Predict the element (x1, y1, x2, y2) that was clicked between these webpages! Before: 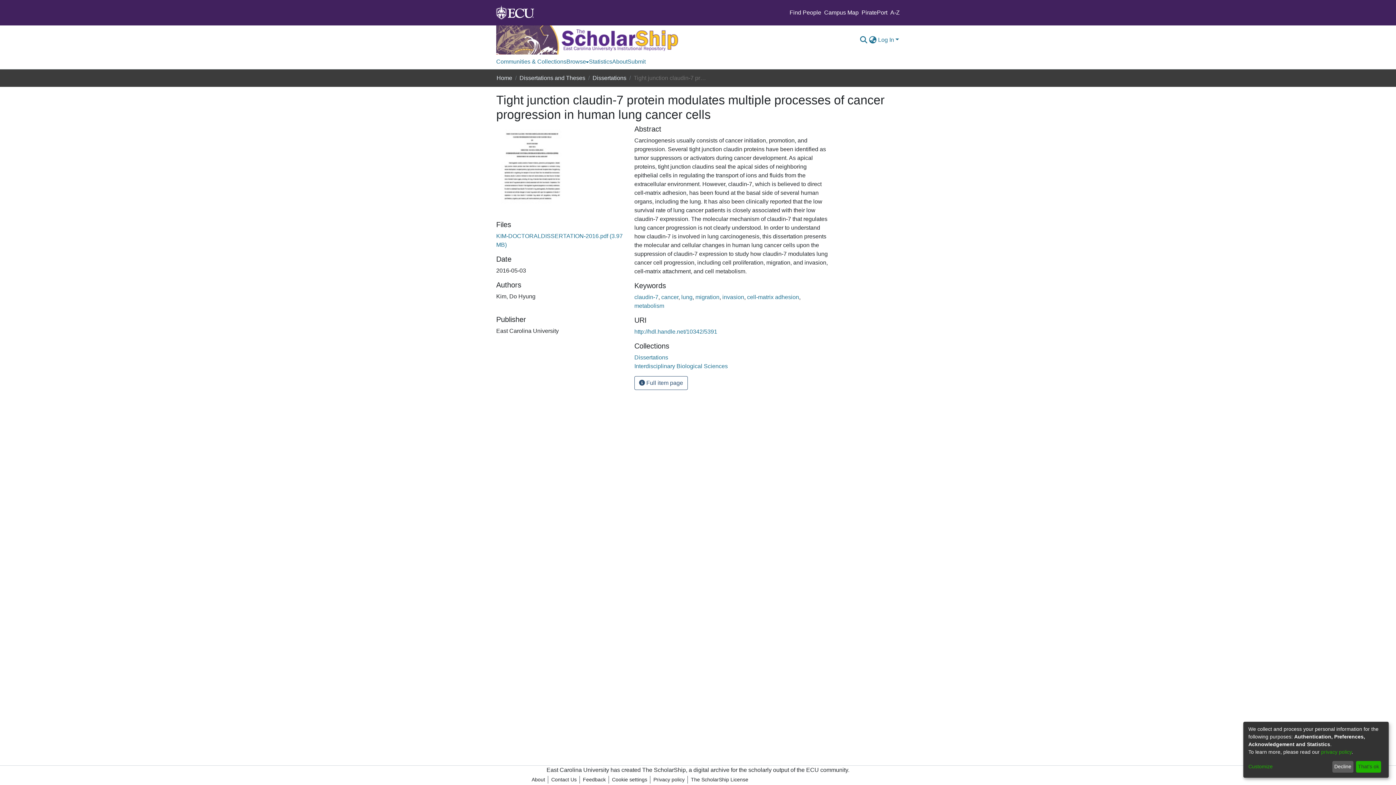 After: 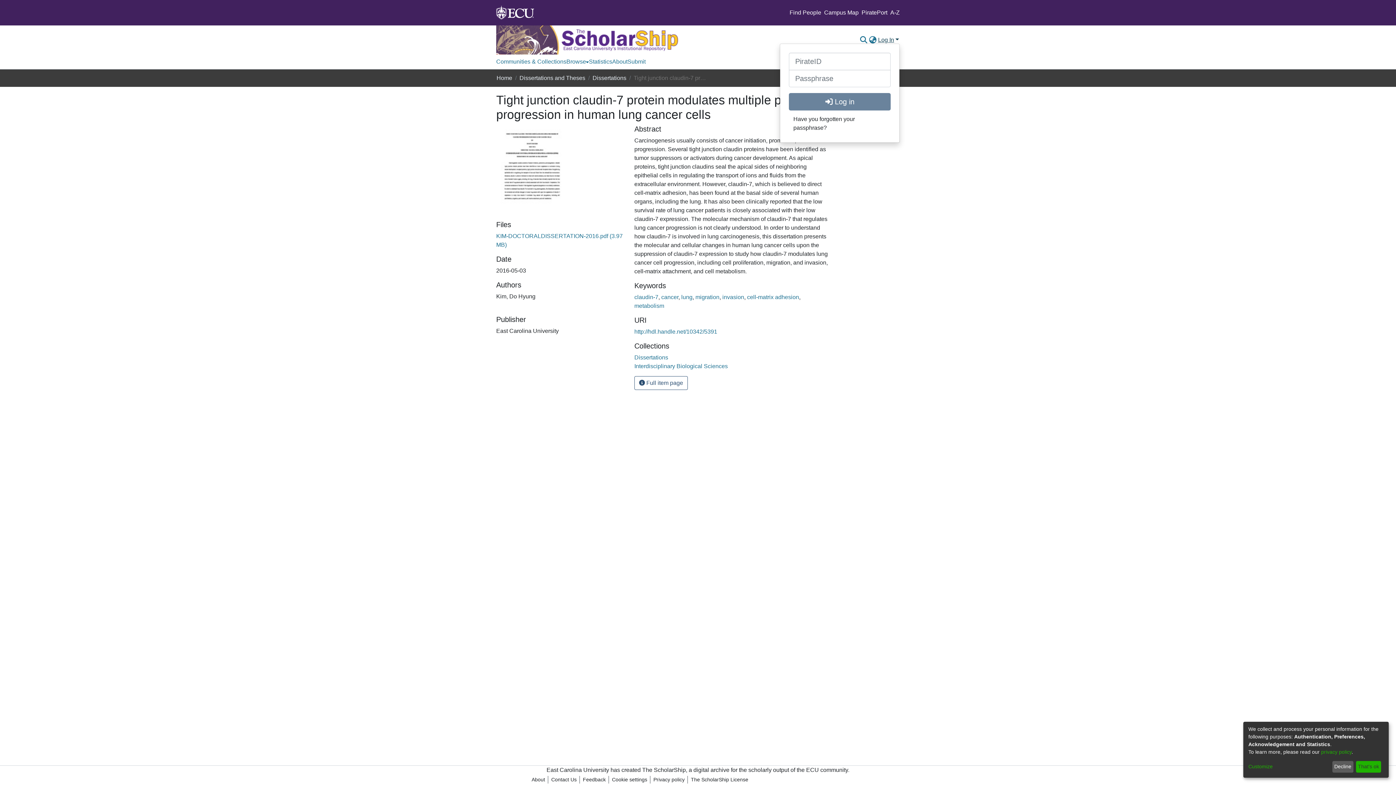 Action: bbox: (877, 36, 900, 42) label: Log In